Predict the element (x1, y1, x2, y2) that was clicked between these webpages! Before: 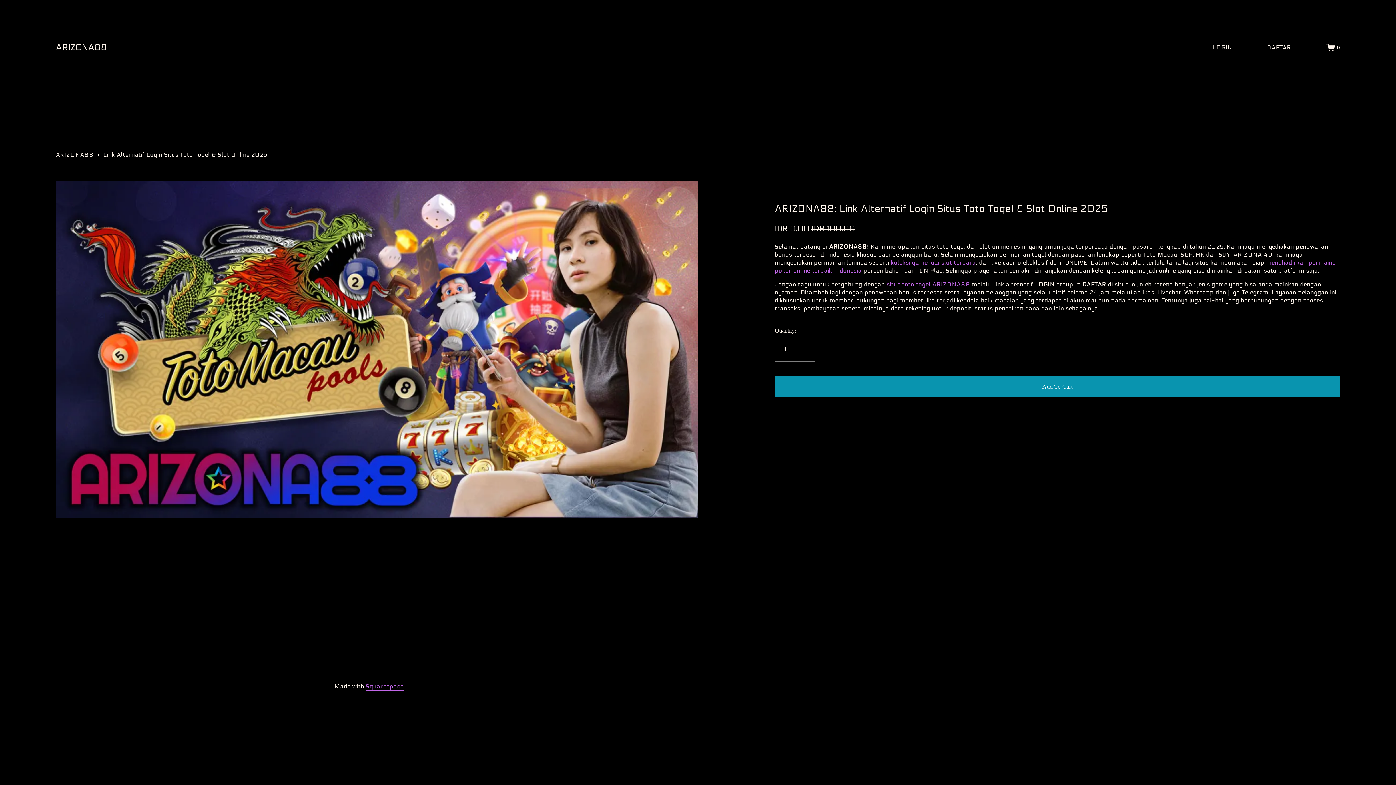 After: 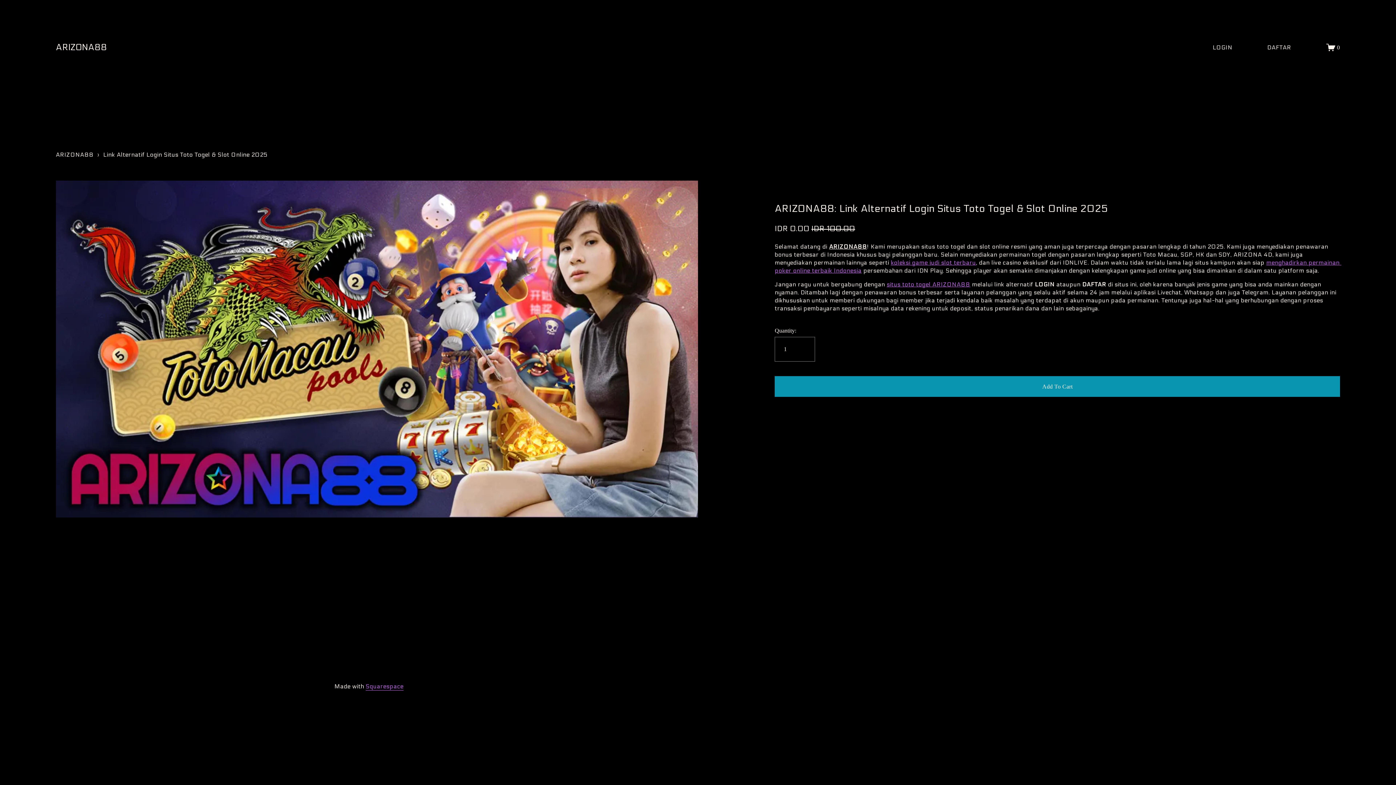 Action: label: Link Alternatif Login Situs Toto Togel & Slot Online 2025 bbox: (103, 151, 267, 158)